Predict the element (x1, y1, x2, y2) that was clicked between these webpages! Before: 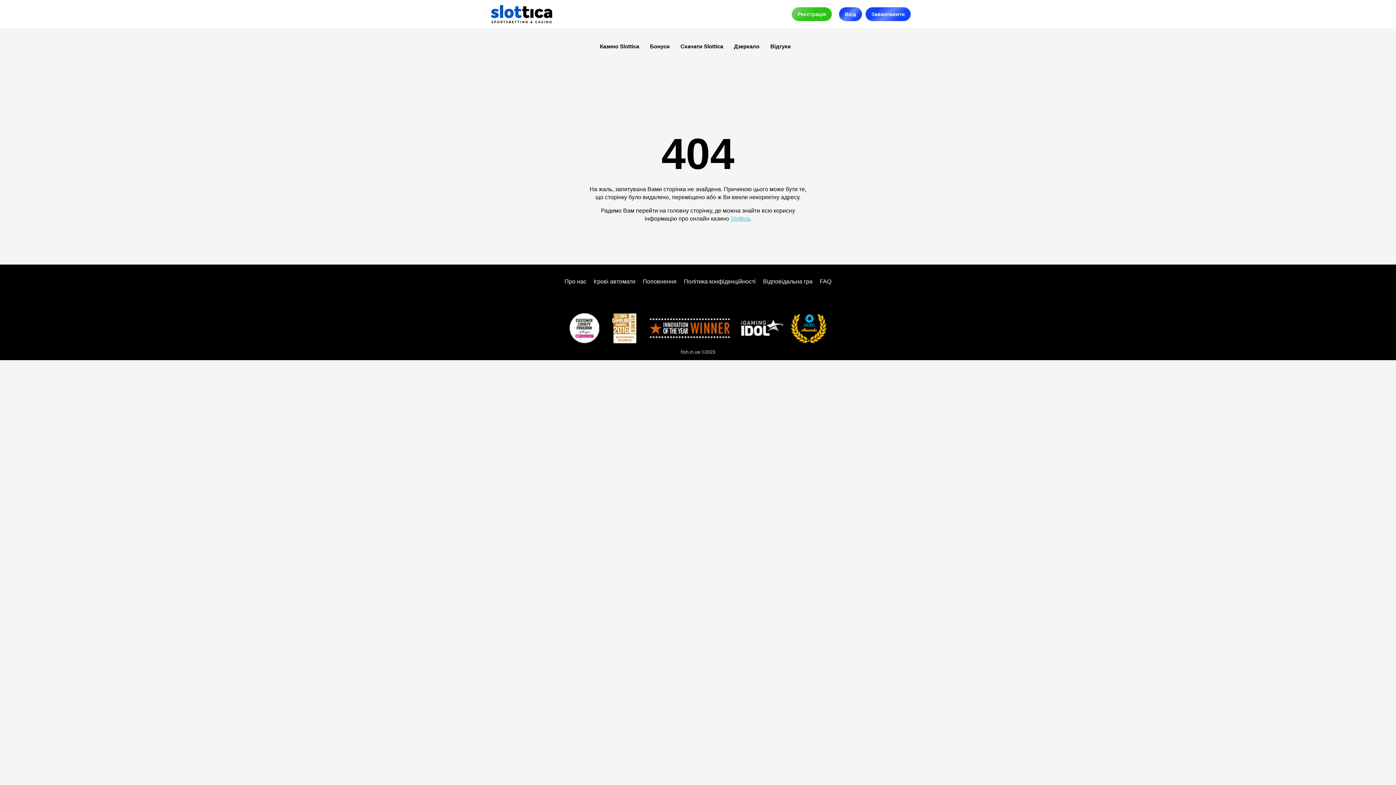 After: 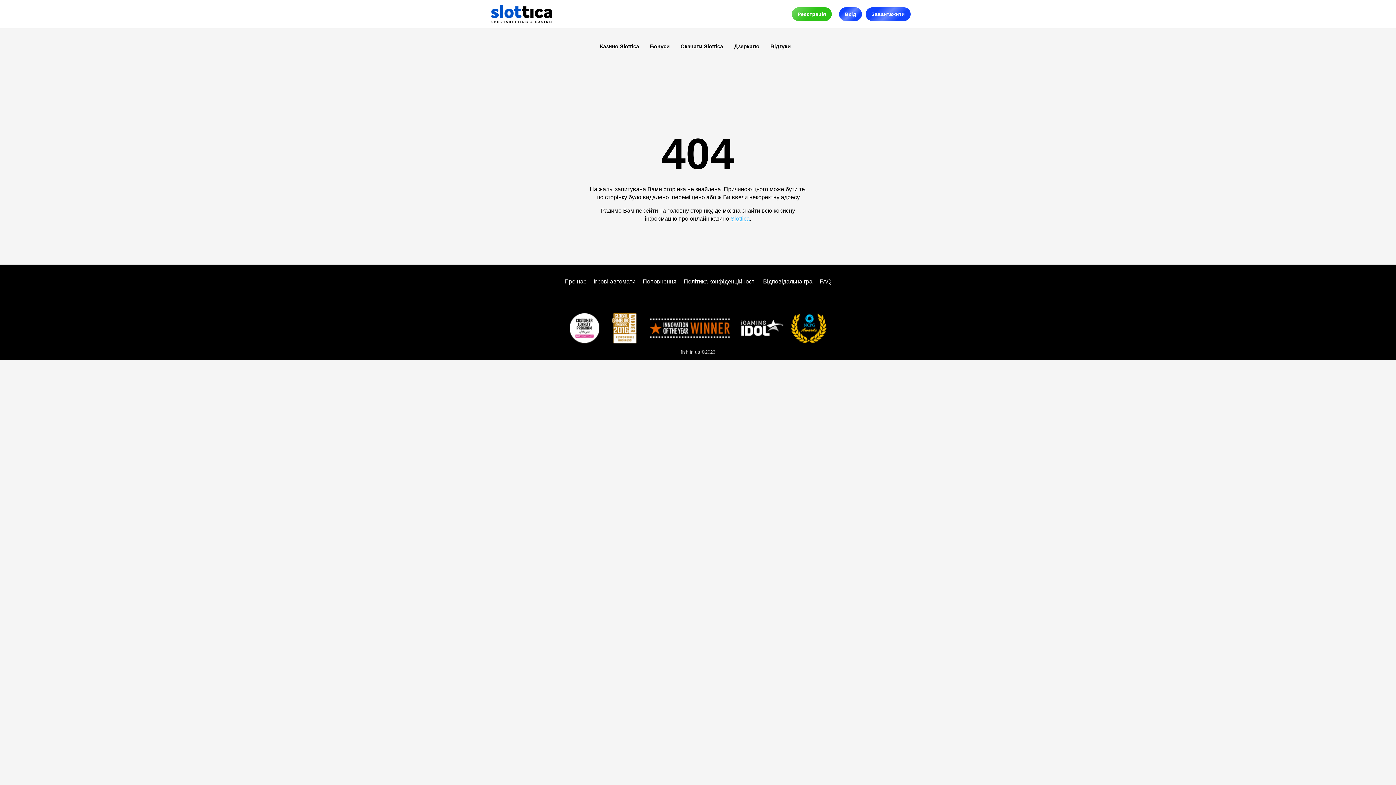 Action: label: Реєстрація bbox: (792, 7, 832, 21)